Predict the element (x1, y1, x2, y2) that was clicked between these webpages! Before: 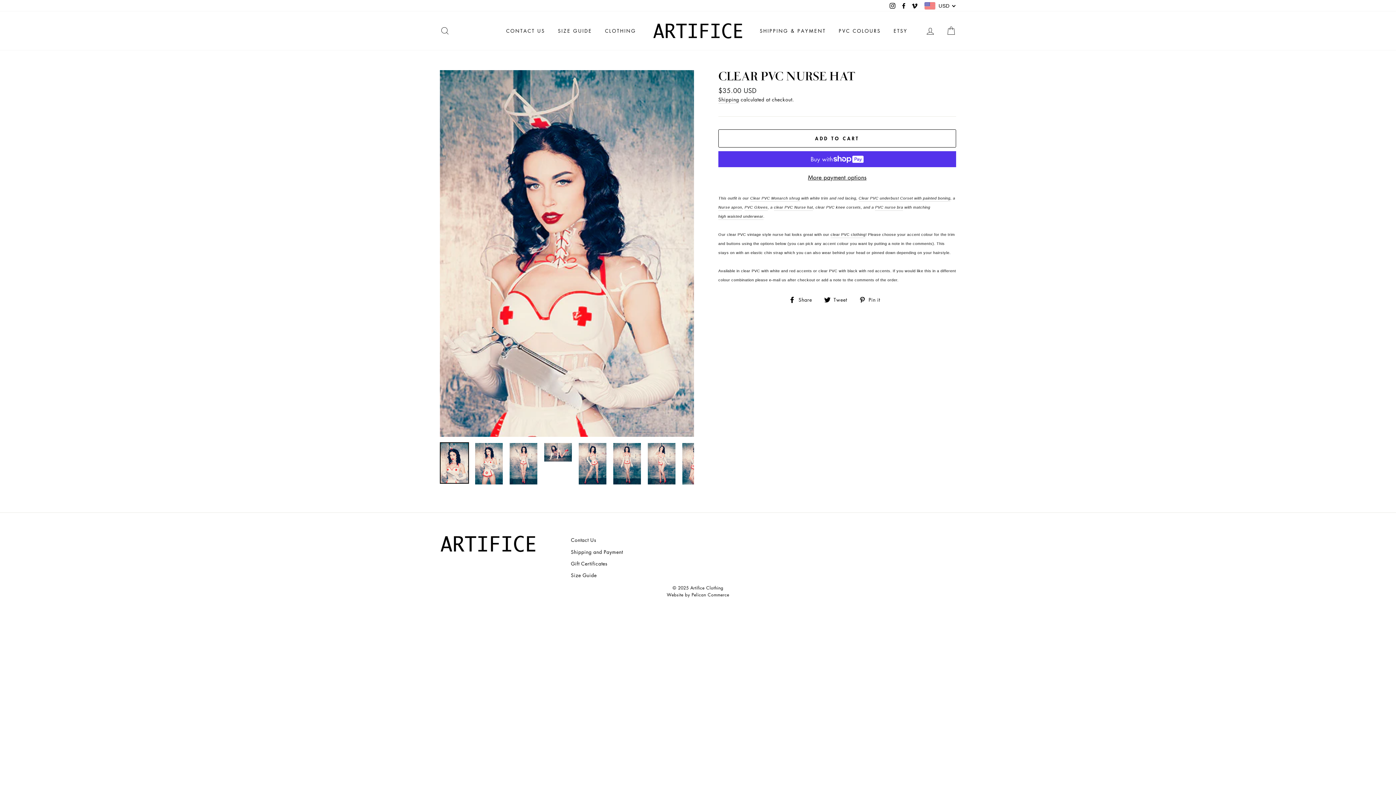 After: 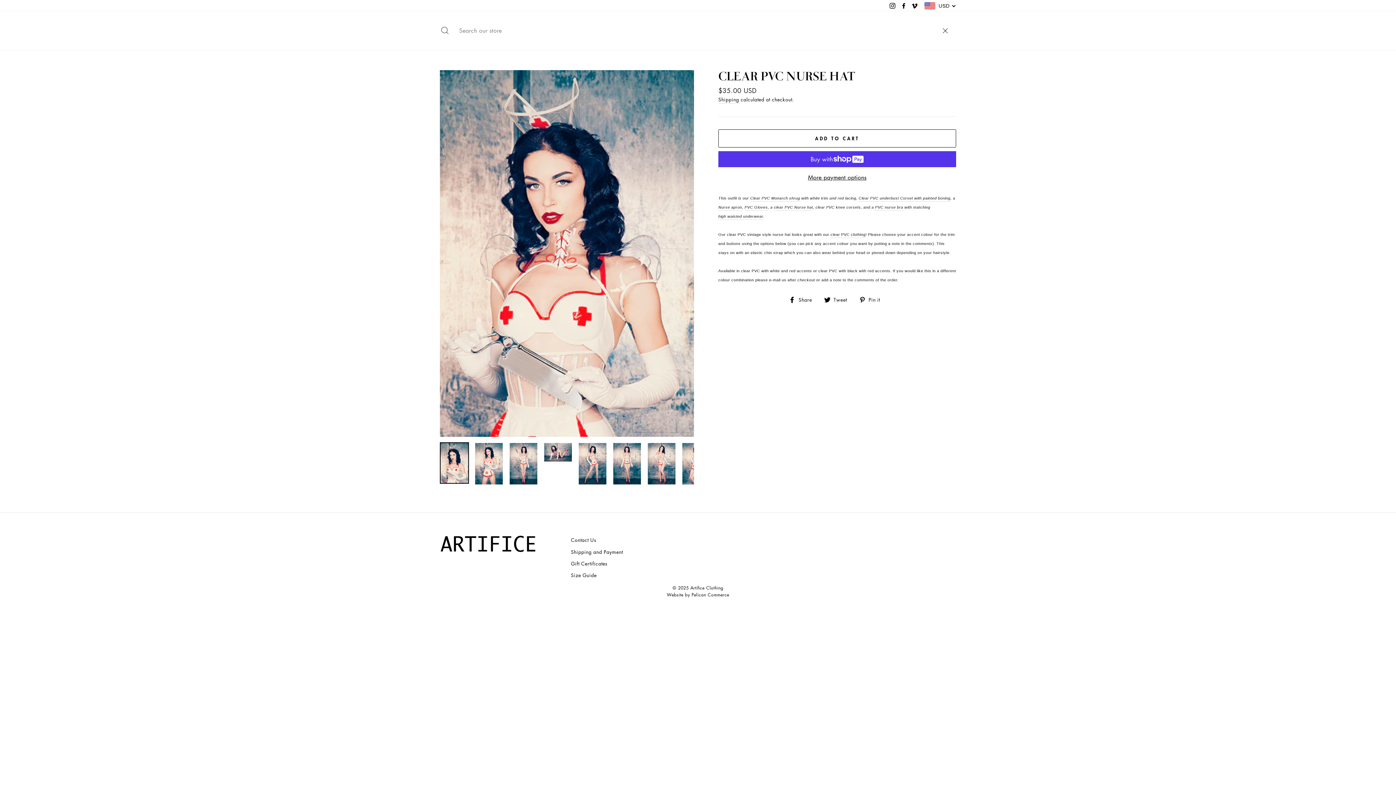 Action: bbox: (435, 22, 454, 38) label: SEARCH